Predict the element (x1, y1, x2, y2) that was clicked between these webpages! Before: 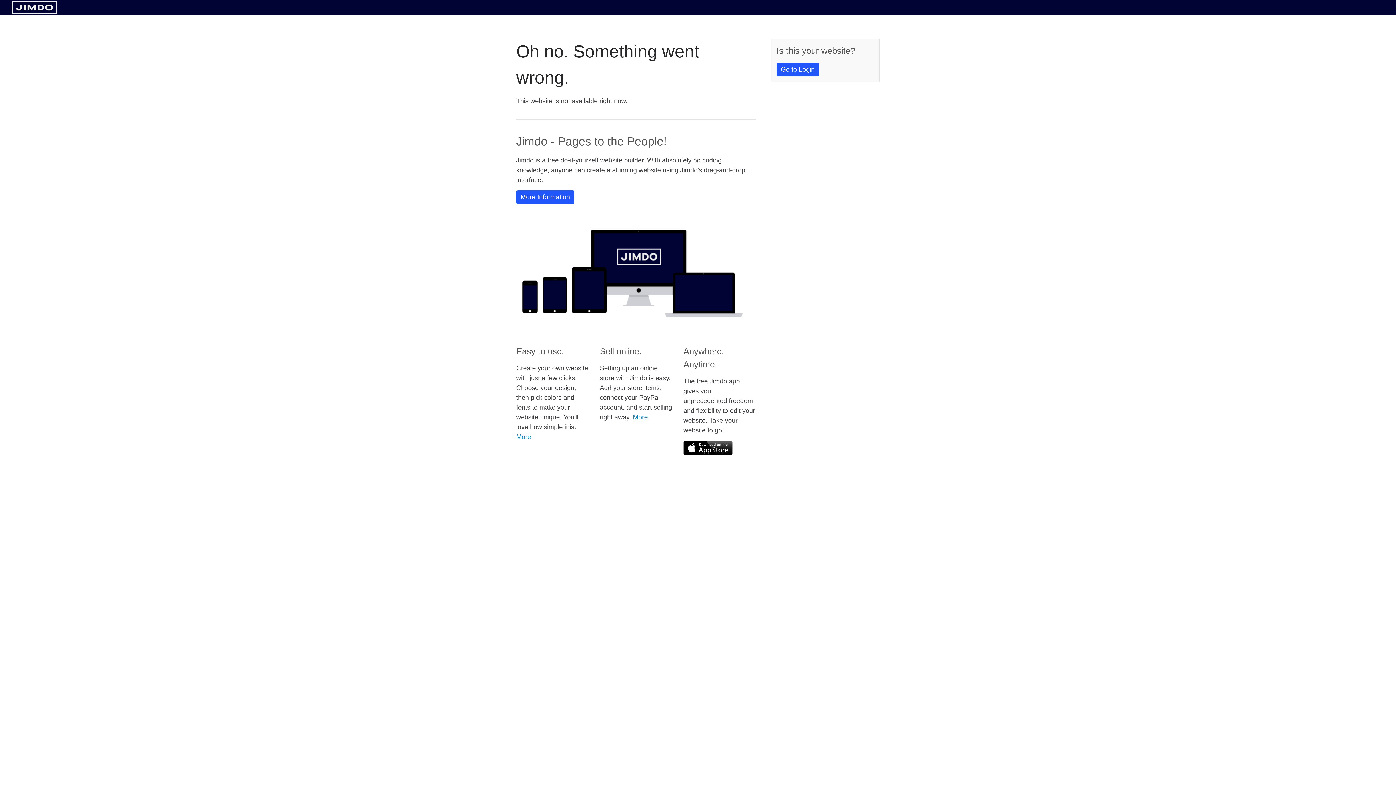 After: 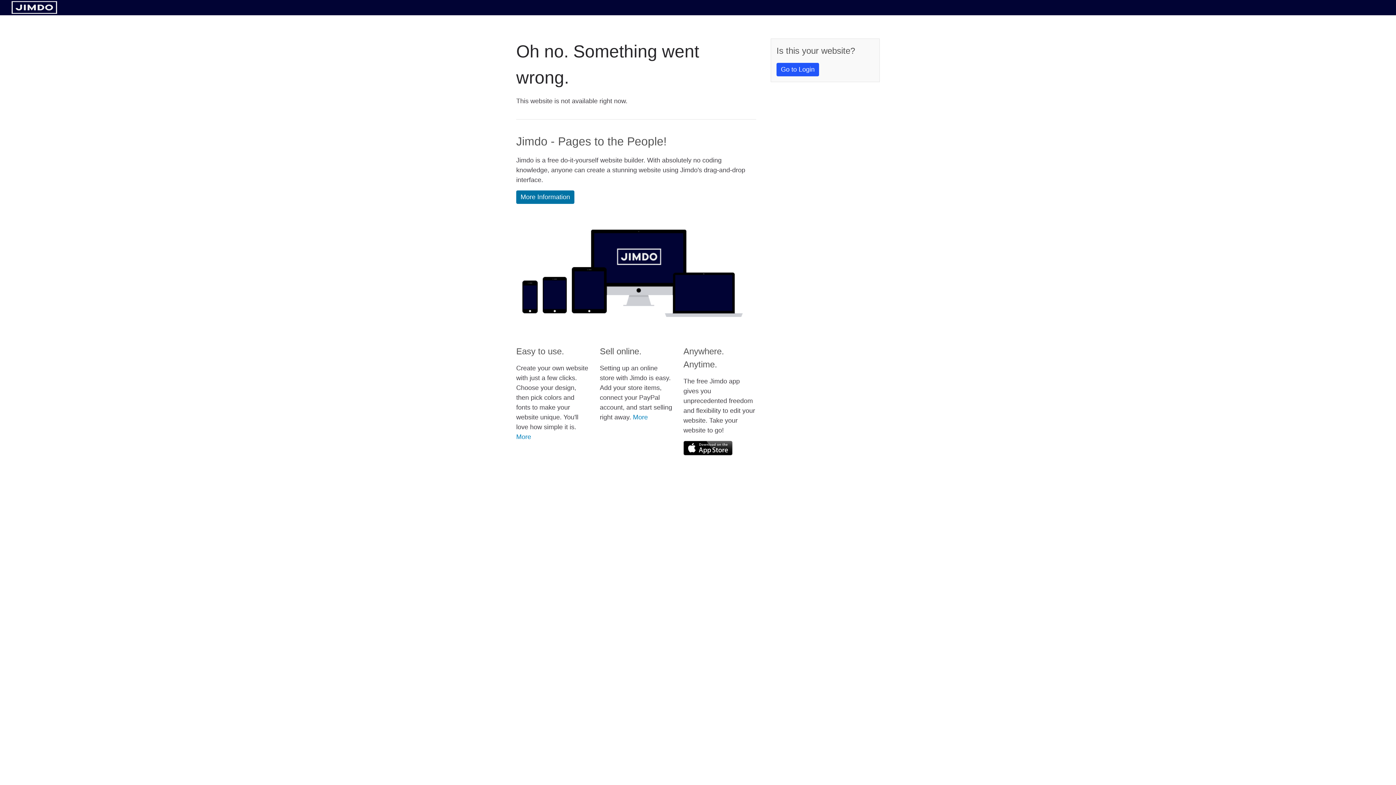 Action: label: More Information bbox: (516, 190, 574, 204)